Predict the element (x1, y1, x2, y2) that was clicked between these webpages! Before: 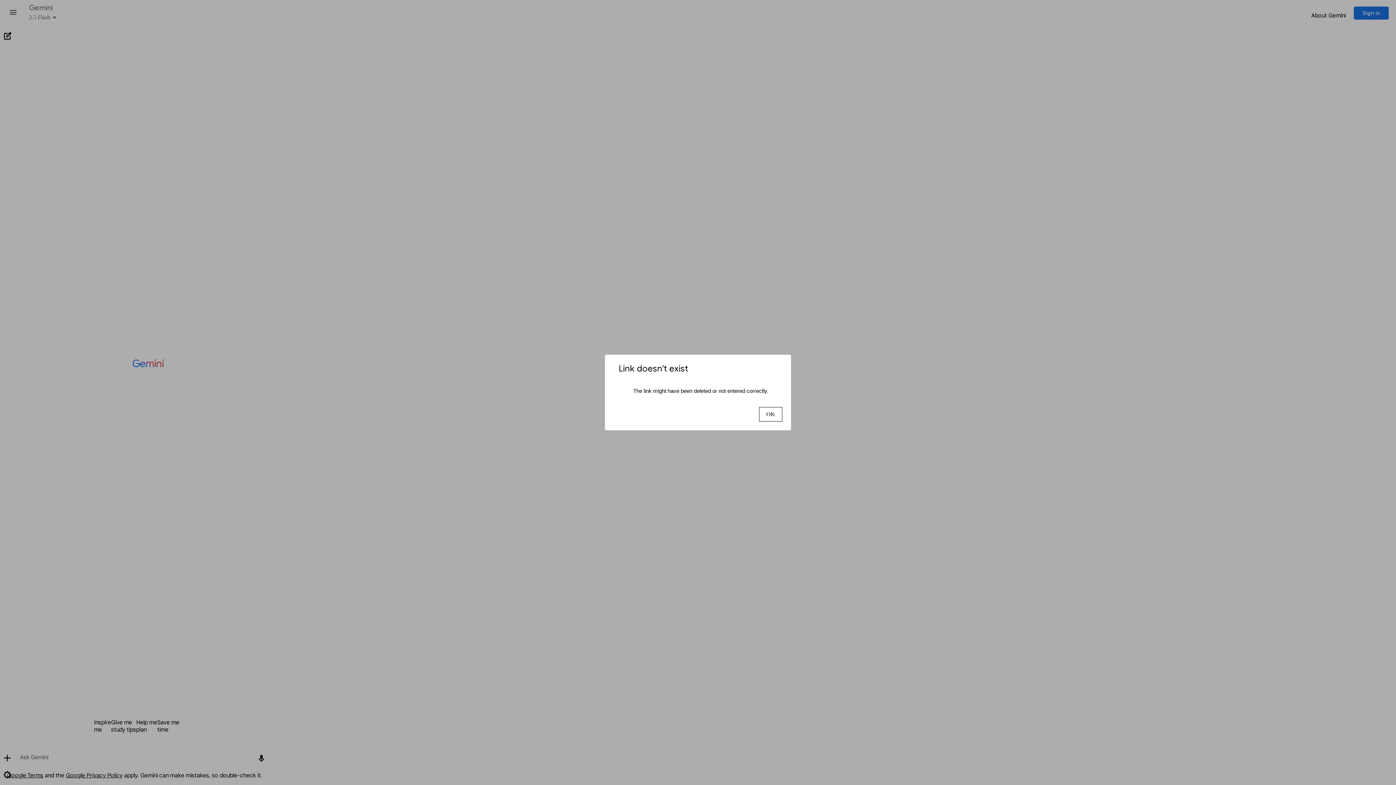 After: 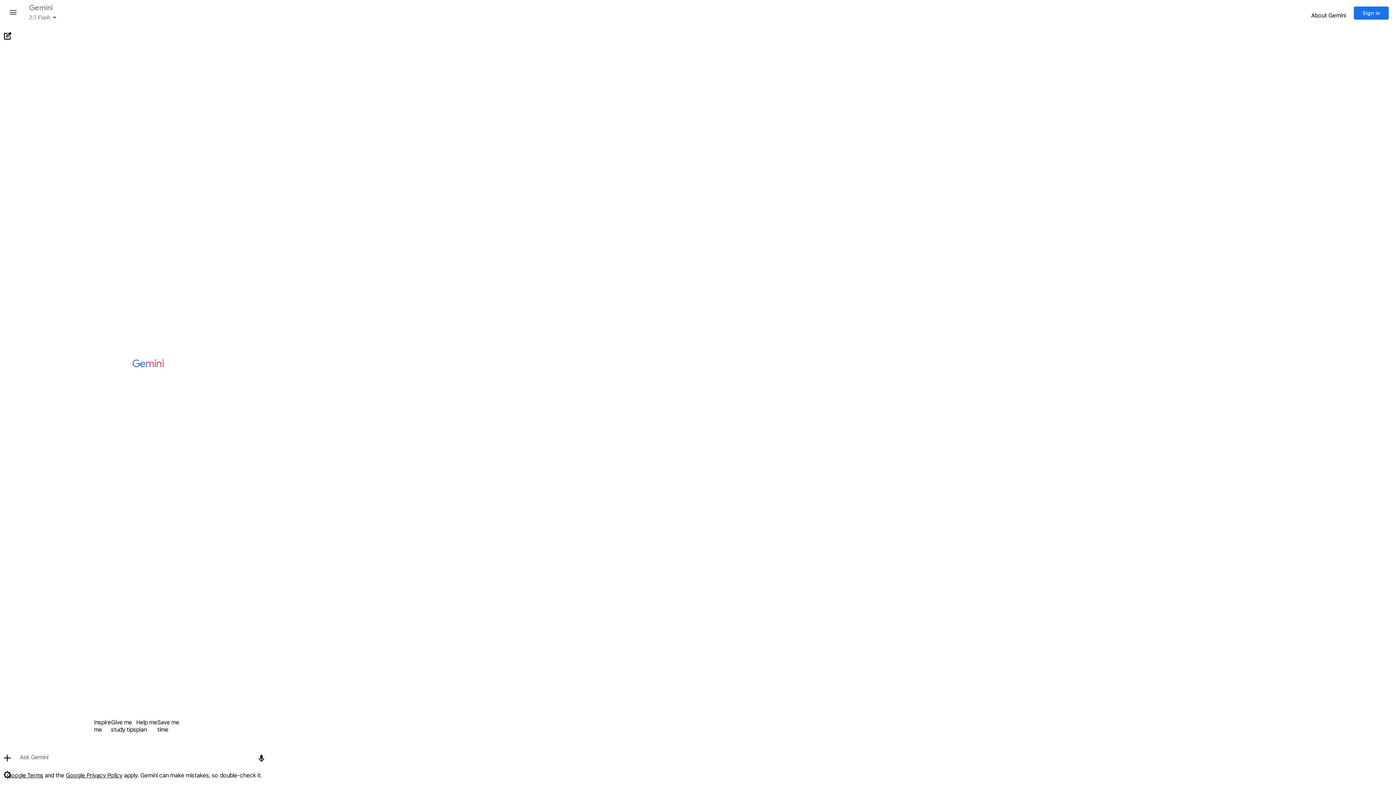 Action: label: OK bbox: (759, 407, 782, 421)